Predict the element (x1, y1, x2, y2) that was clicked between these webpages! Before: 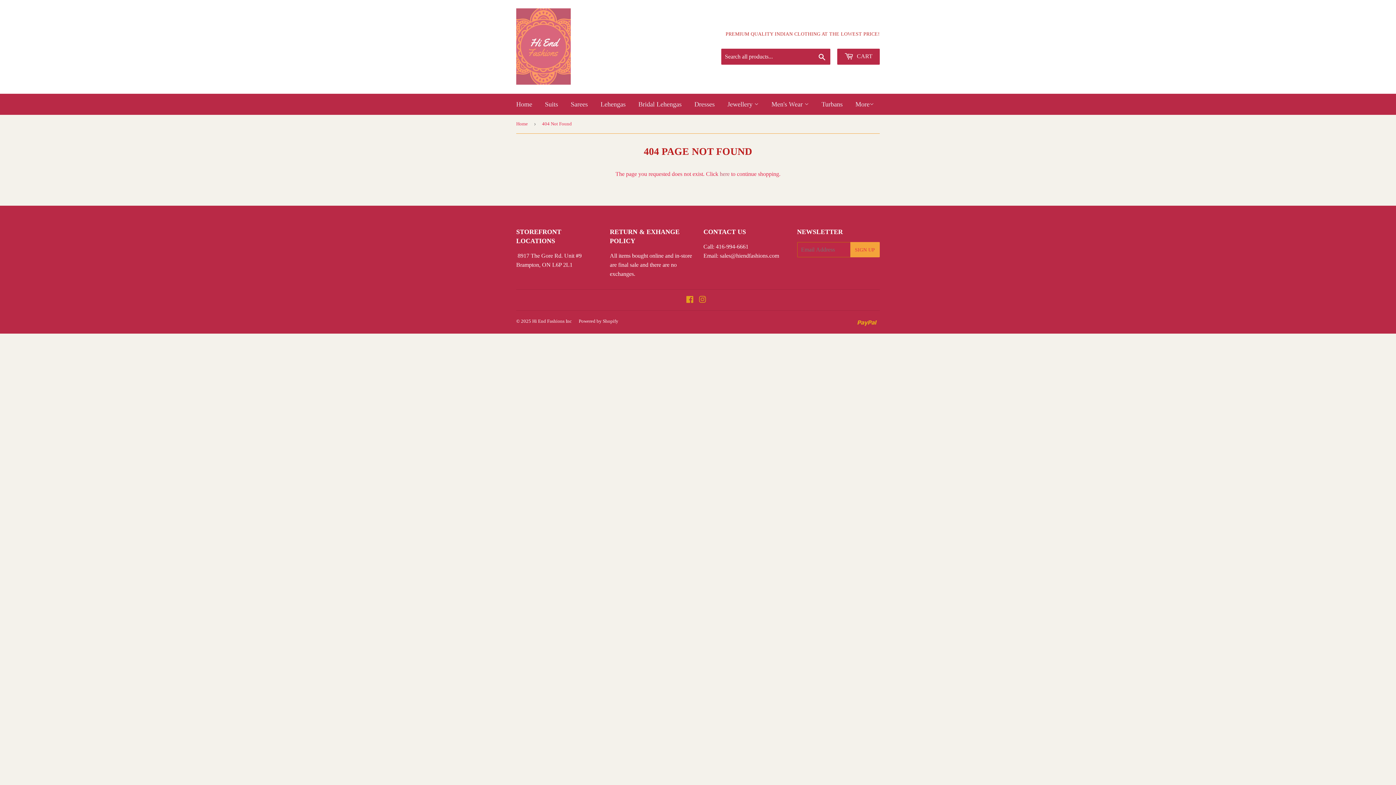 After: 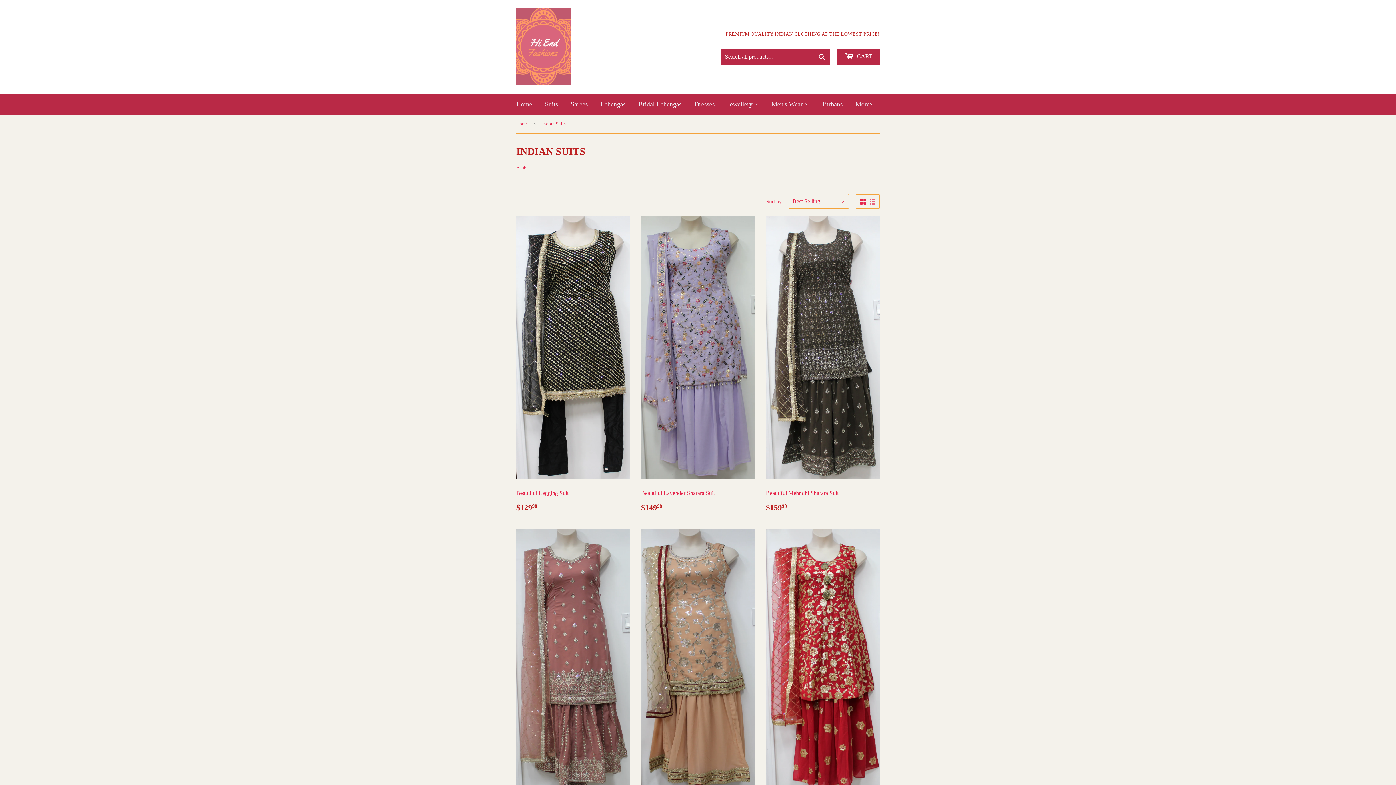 Action: bbox: (539, 93, 563, 114) label: Suits